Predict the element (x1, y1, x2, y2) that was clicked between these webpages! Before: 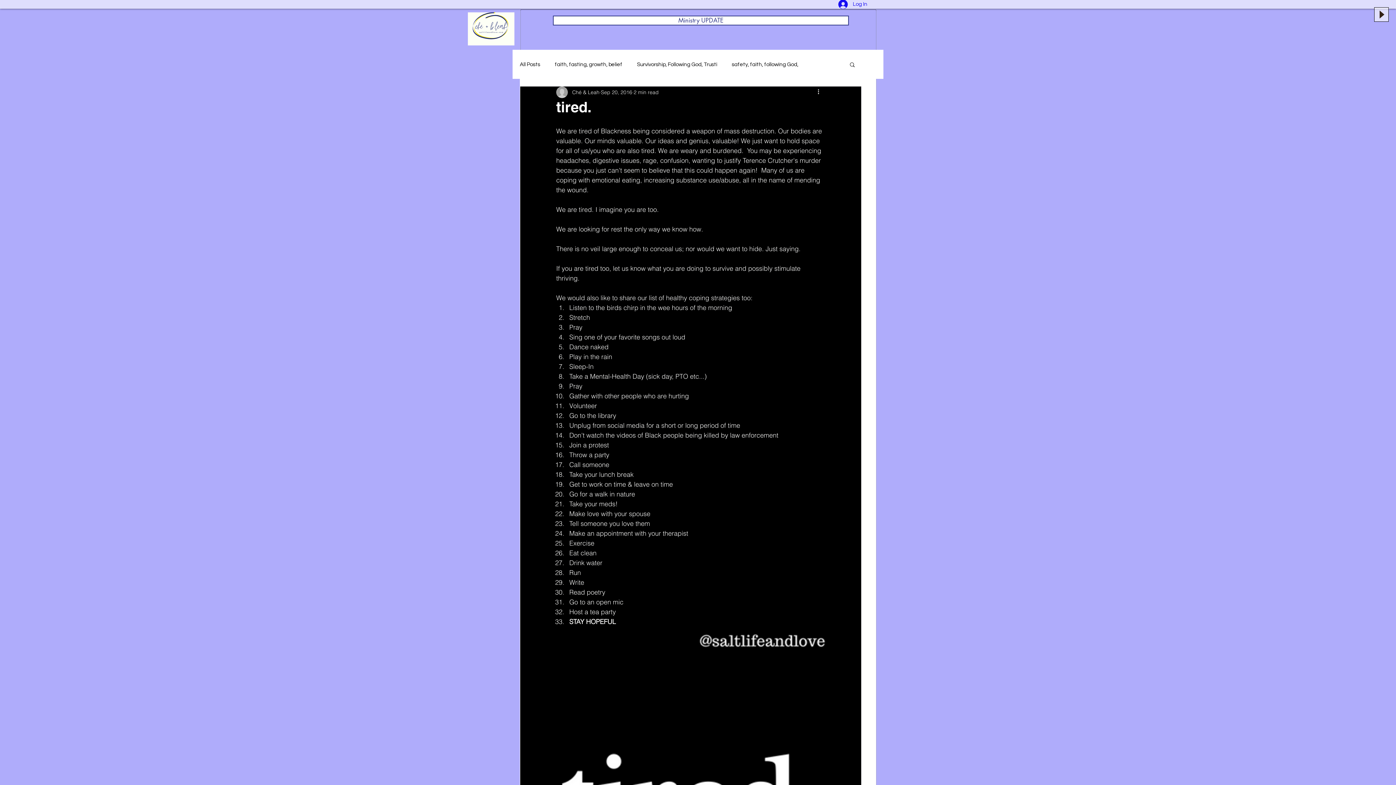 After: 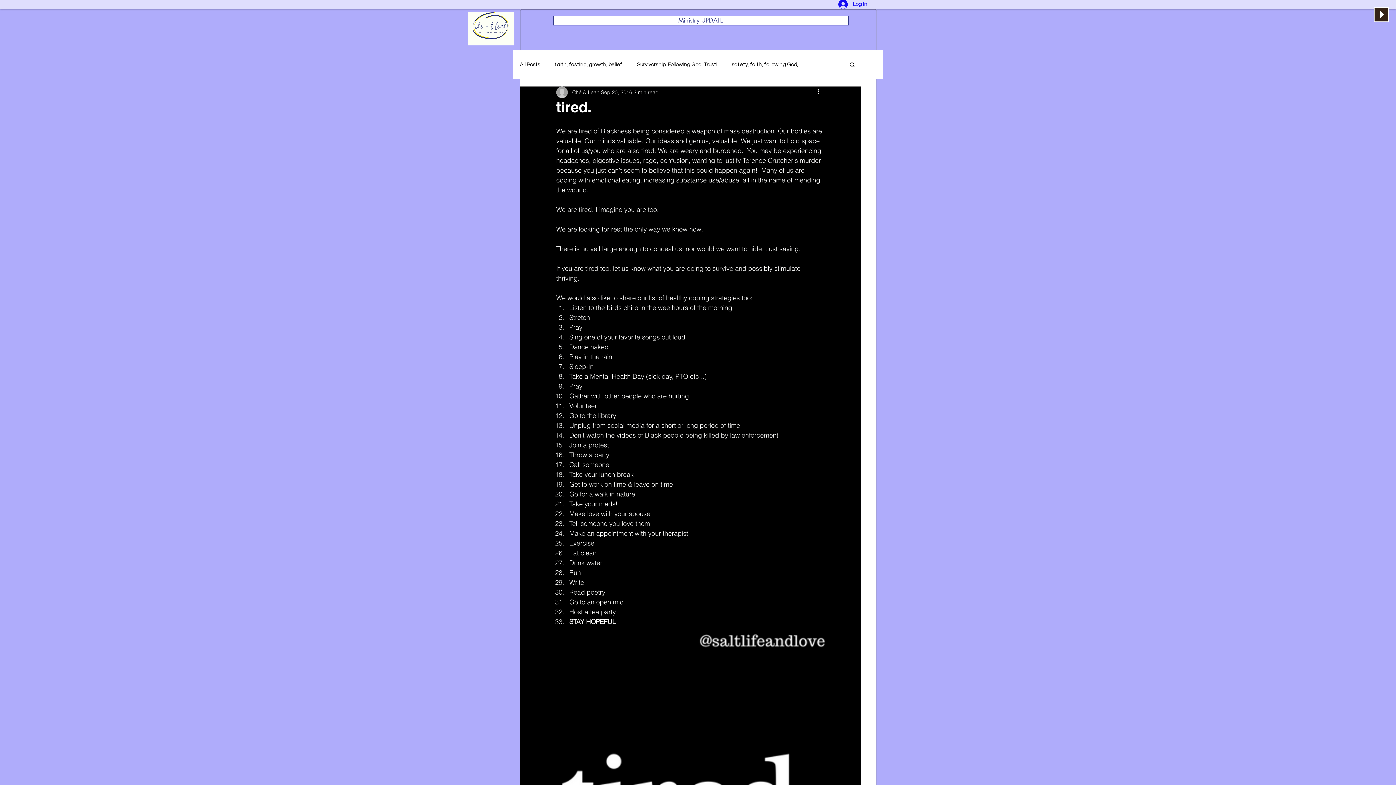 Action: label: Play bbox: (1374, 7, 1388, 21)